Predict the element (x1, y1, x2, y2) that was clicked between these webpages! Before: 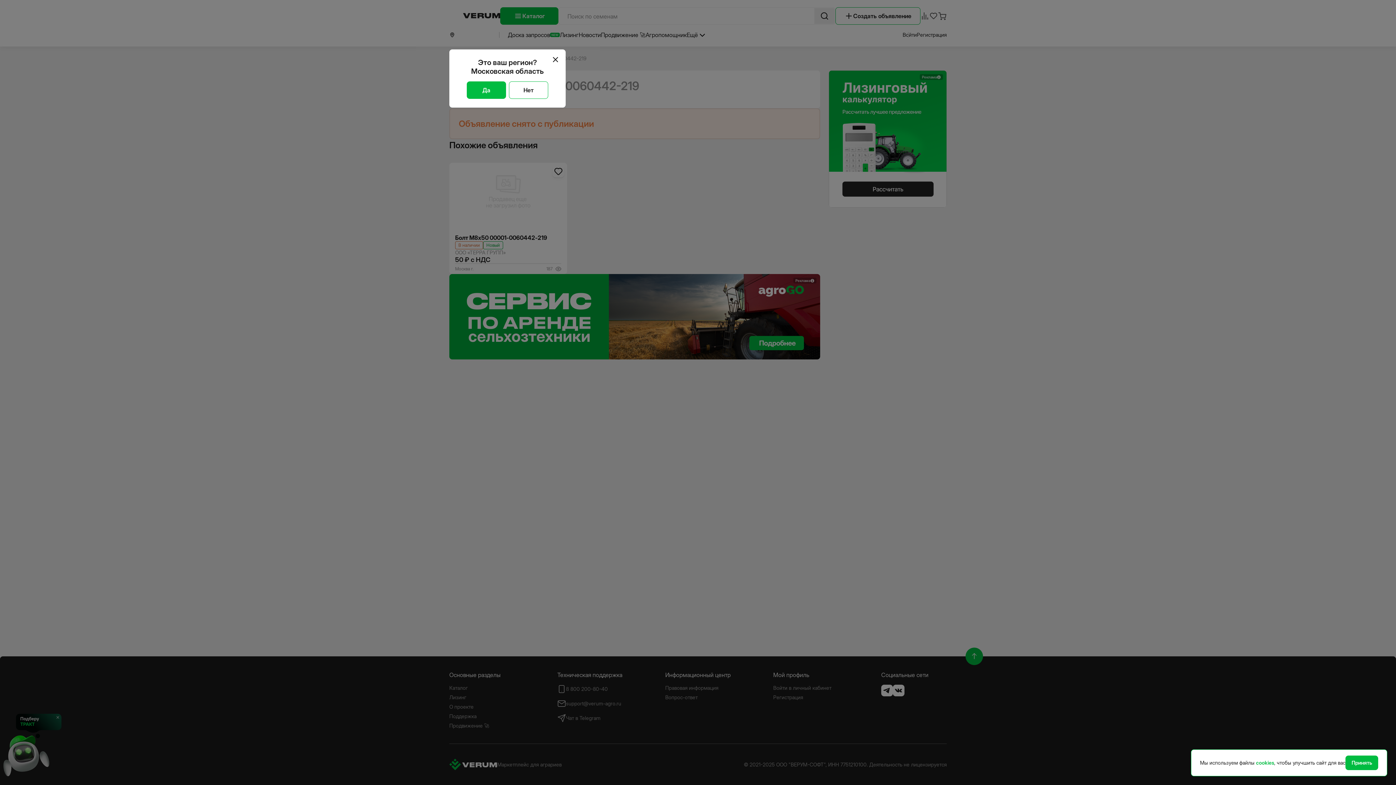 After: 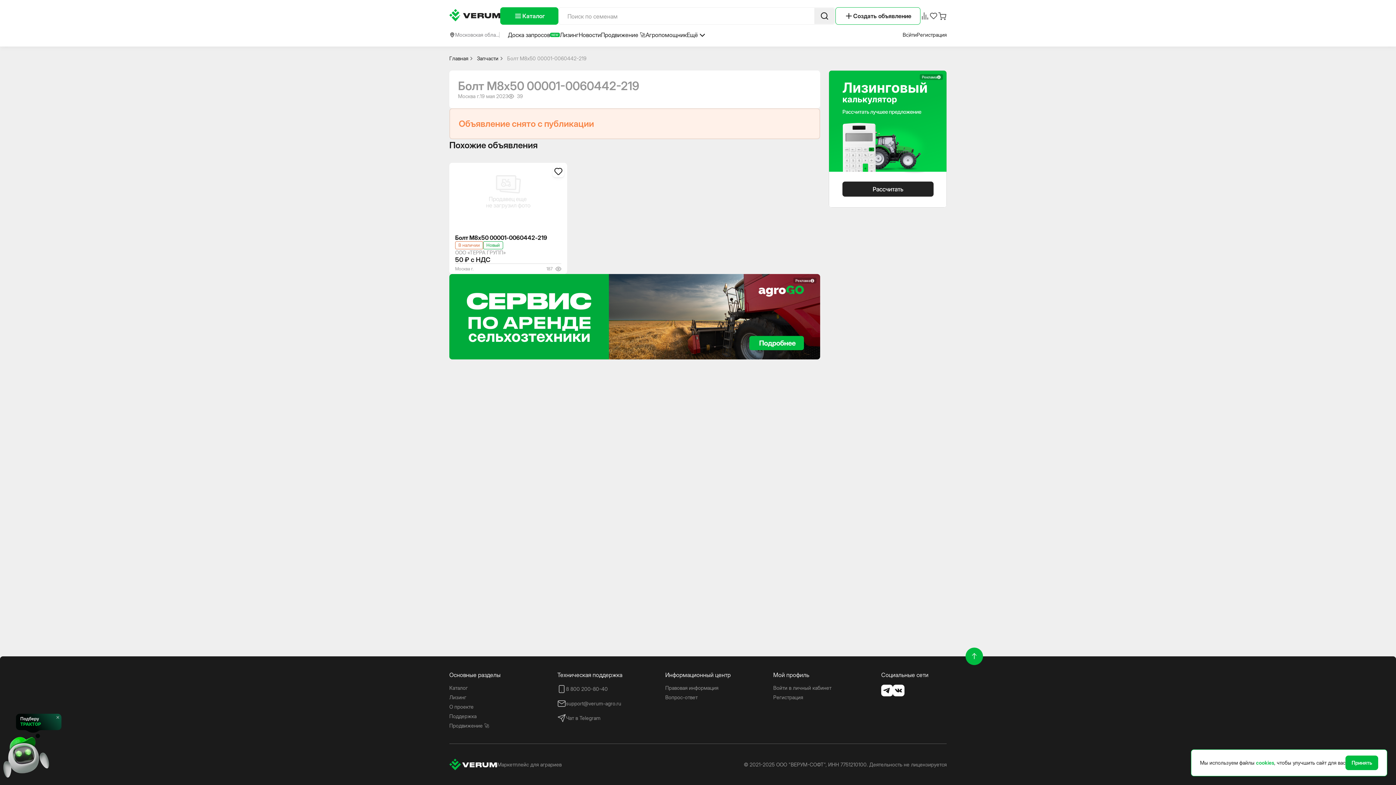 Action: label: Да bbox: (466, 81, 506, 98)